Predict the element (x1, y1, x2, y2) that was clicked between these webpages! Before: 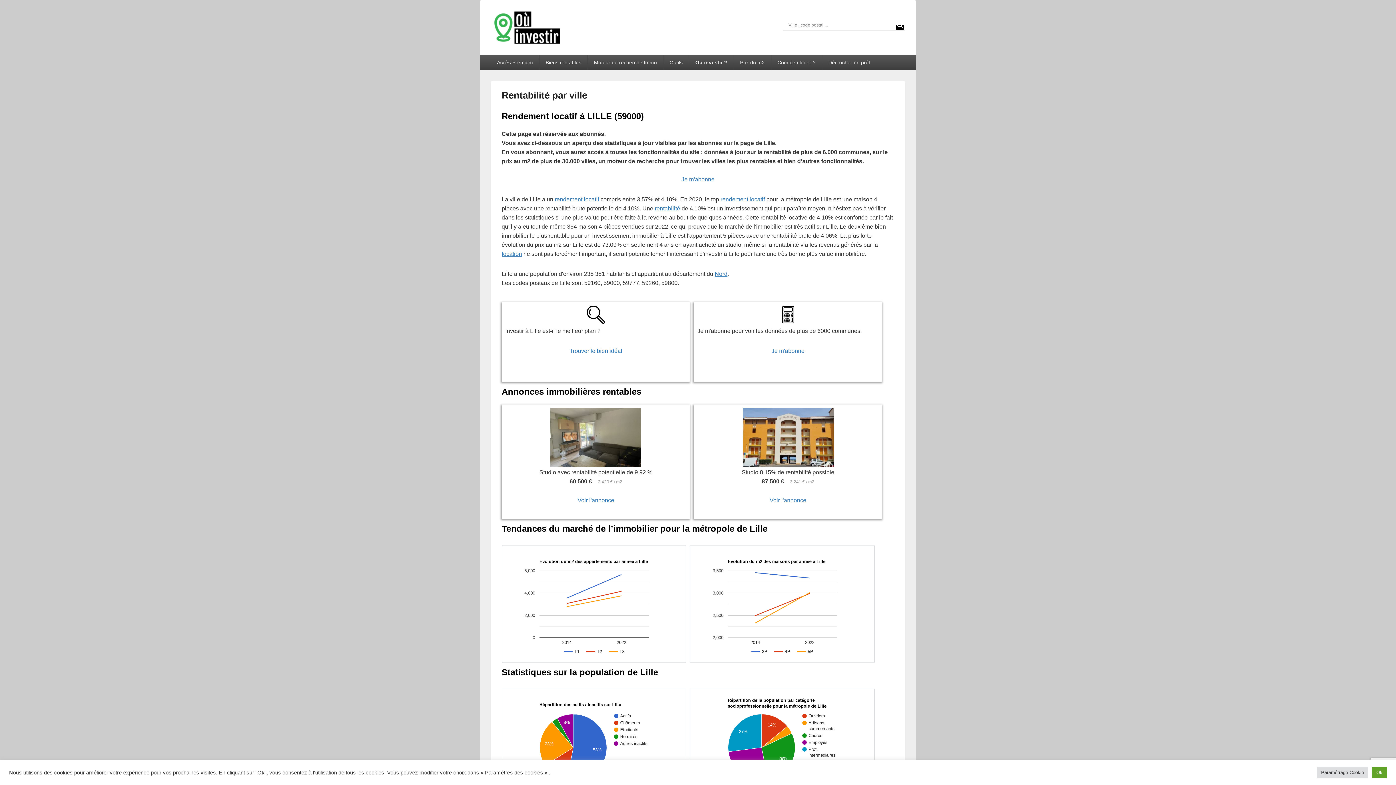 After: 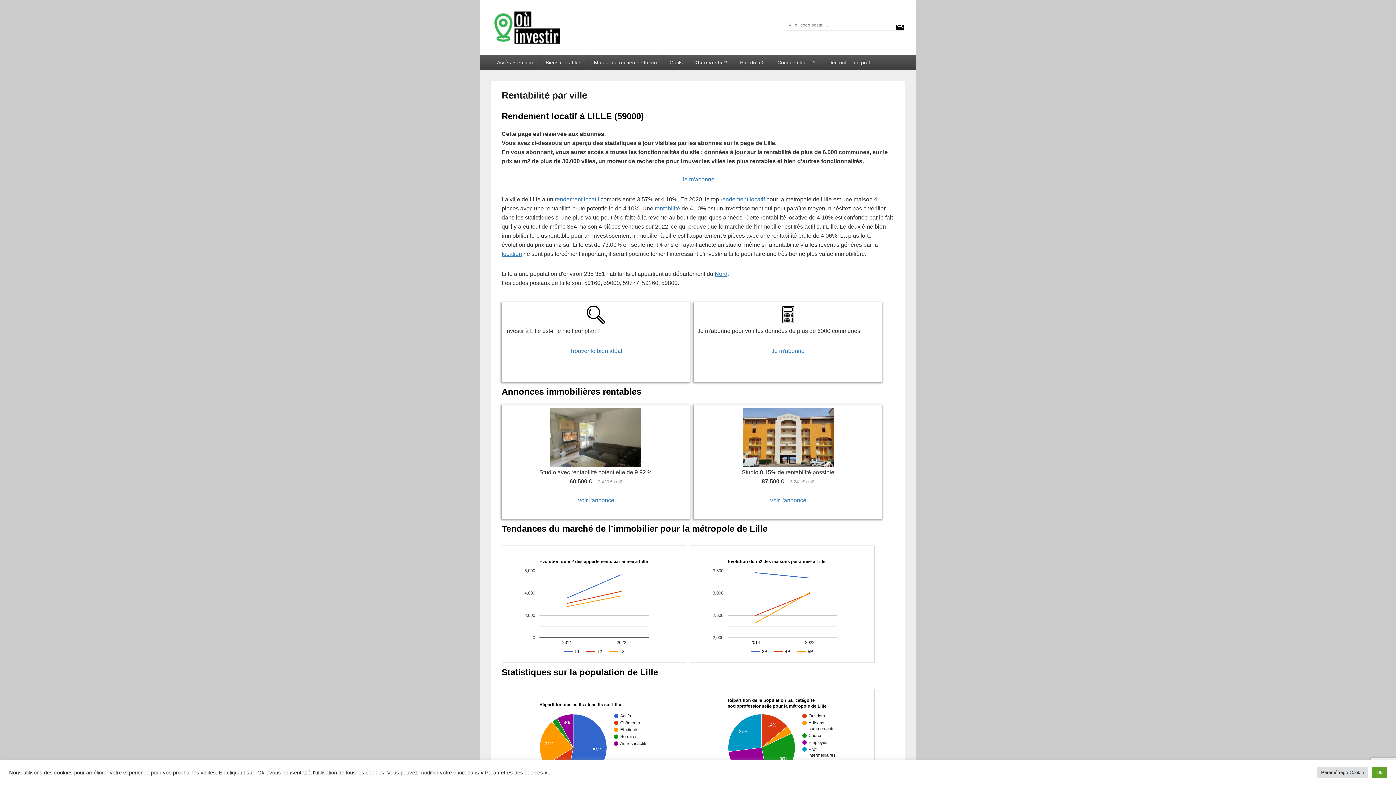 Action: bbox: (654, 205, 680, 211) label: rentabilité